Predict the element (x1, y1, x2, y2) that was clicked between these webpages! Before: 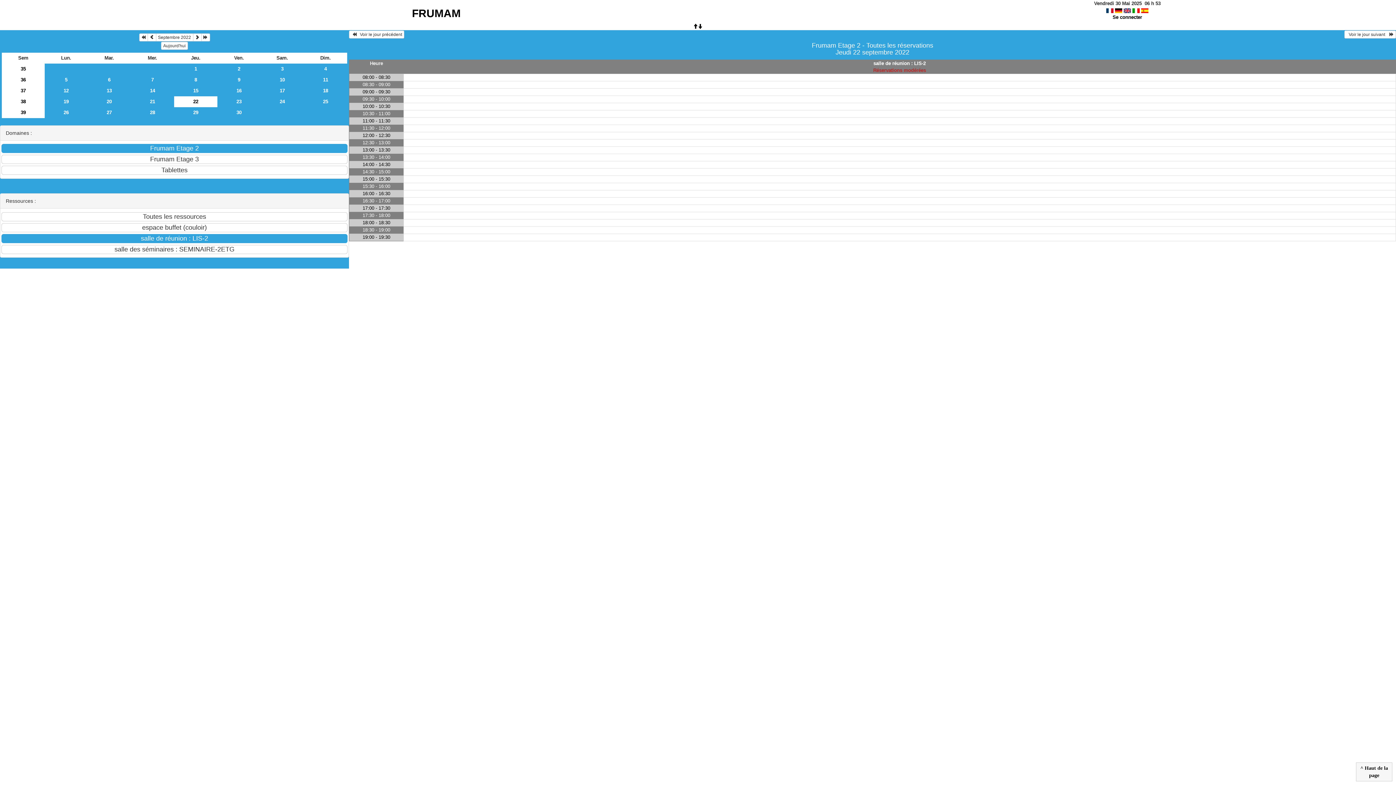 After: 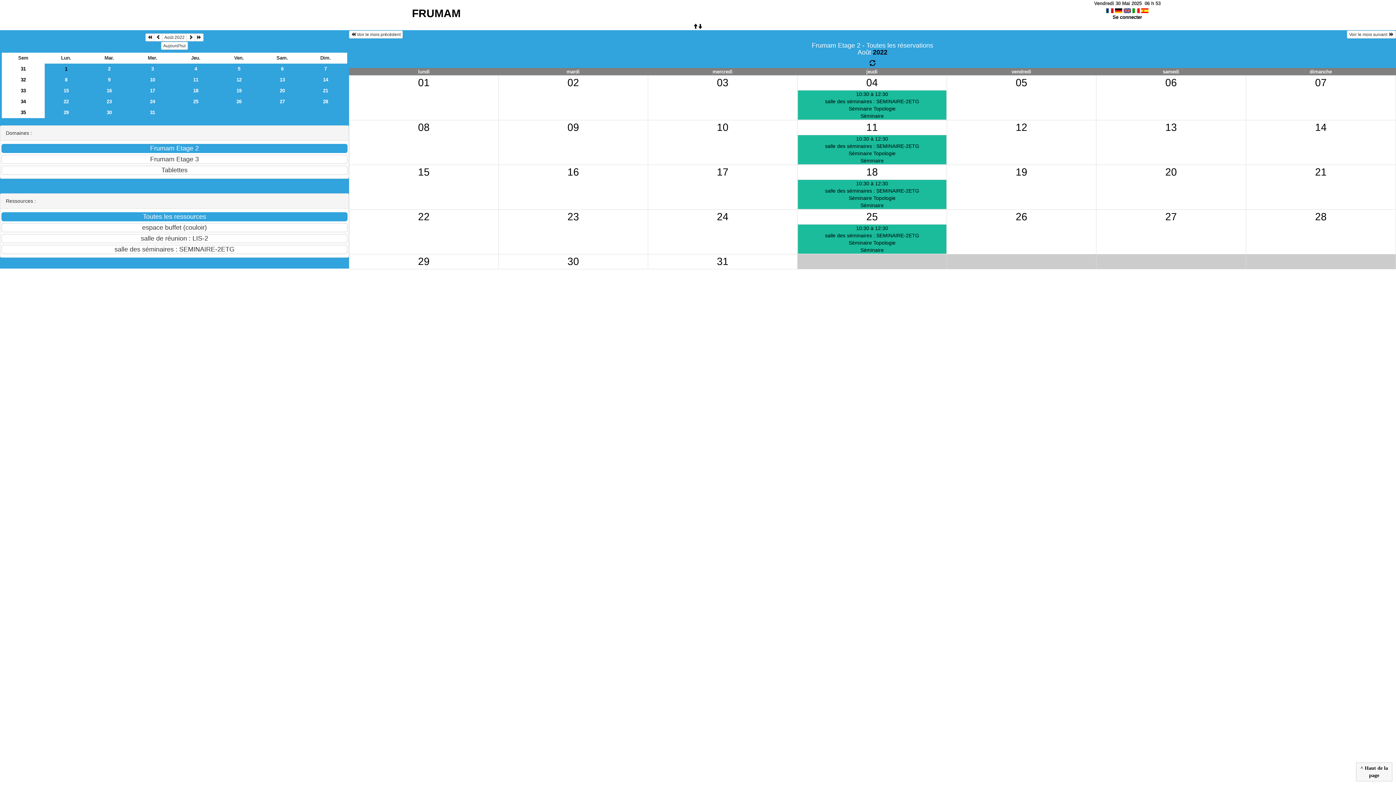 Action: bbox: (147, 33, 156, 41)